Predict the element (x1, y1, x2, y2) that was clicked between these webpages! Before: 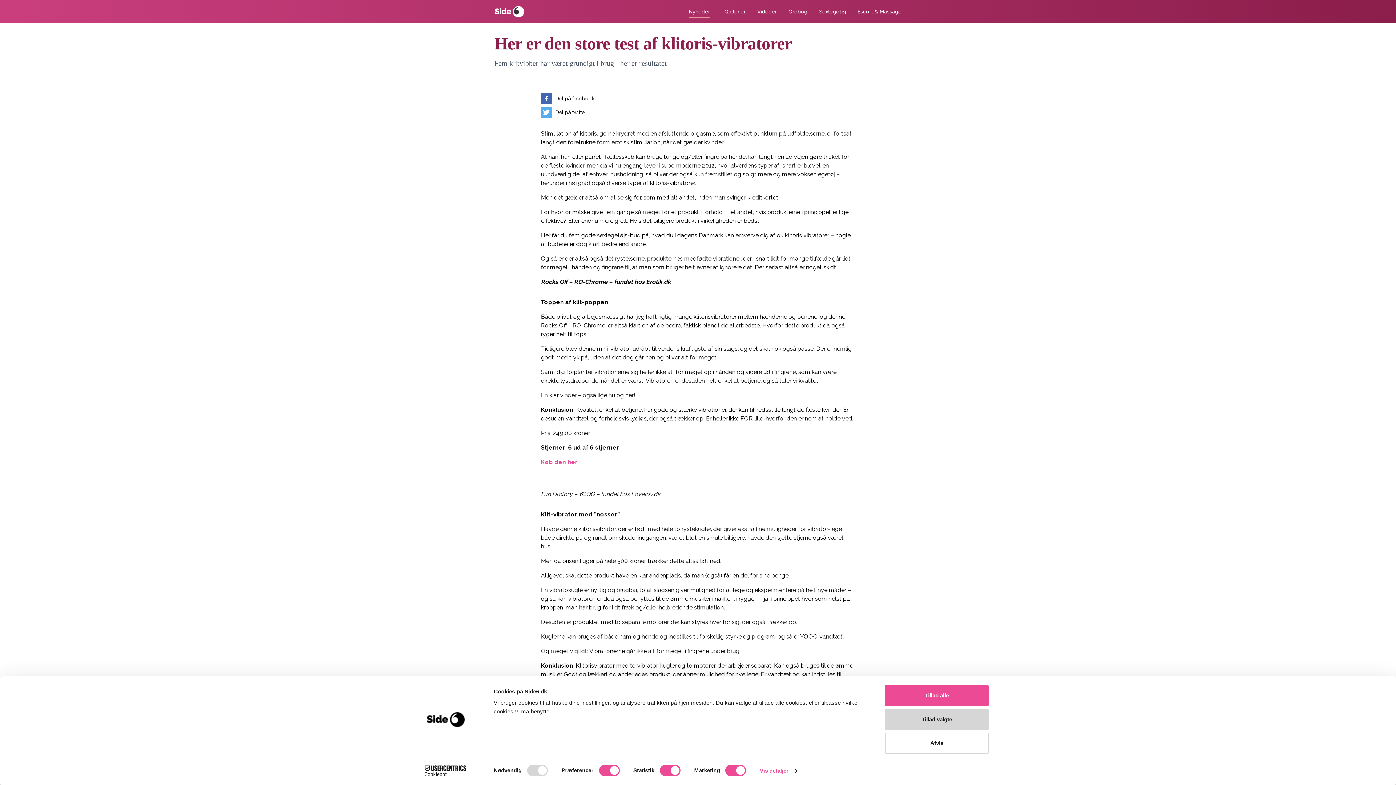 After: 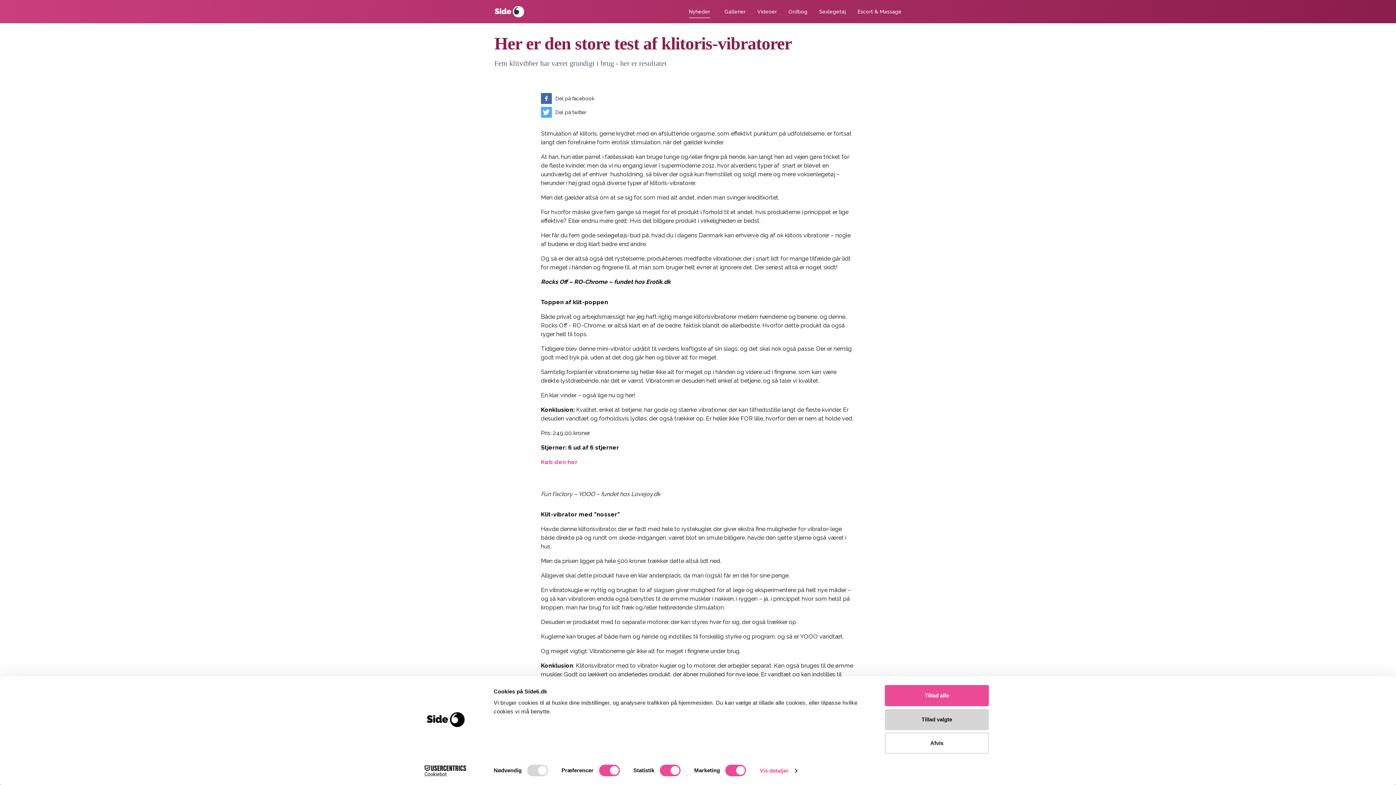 Action: label: Cookiebot - opens in a new window bbox: (413, 765, 477, 776)